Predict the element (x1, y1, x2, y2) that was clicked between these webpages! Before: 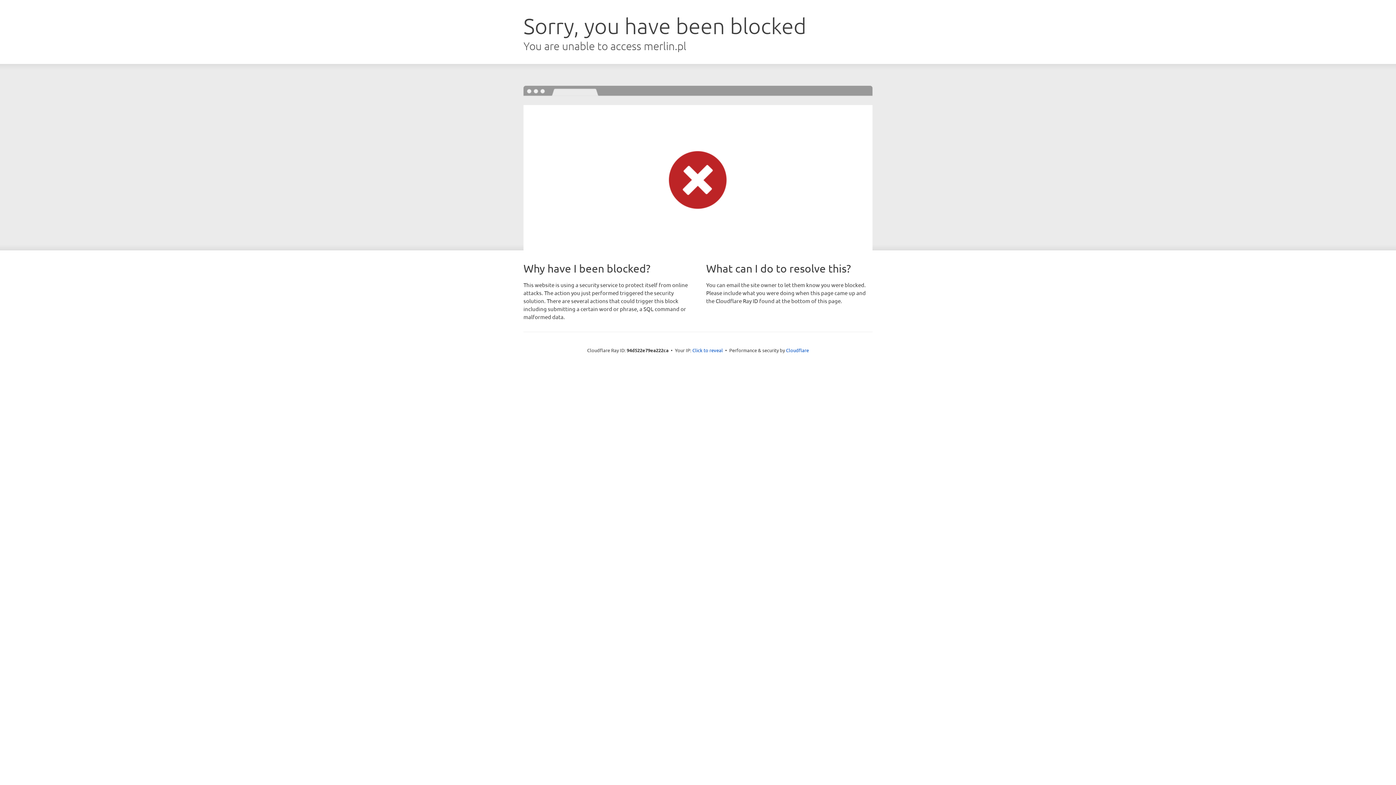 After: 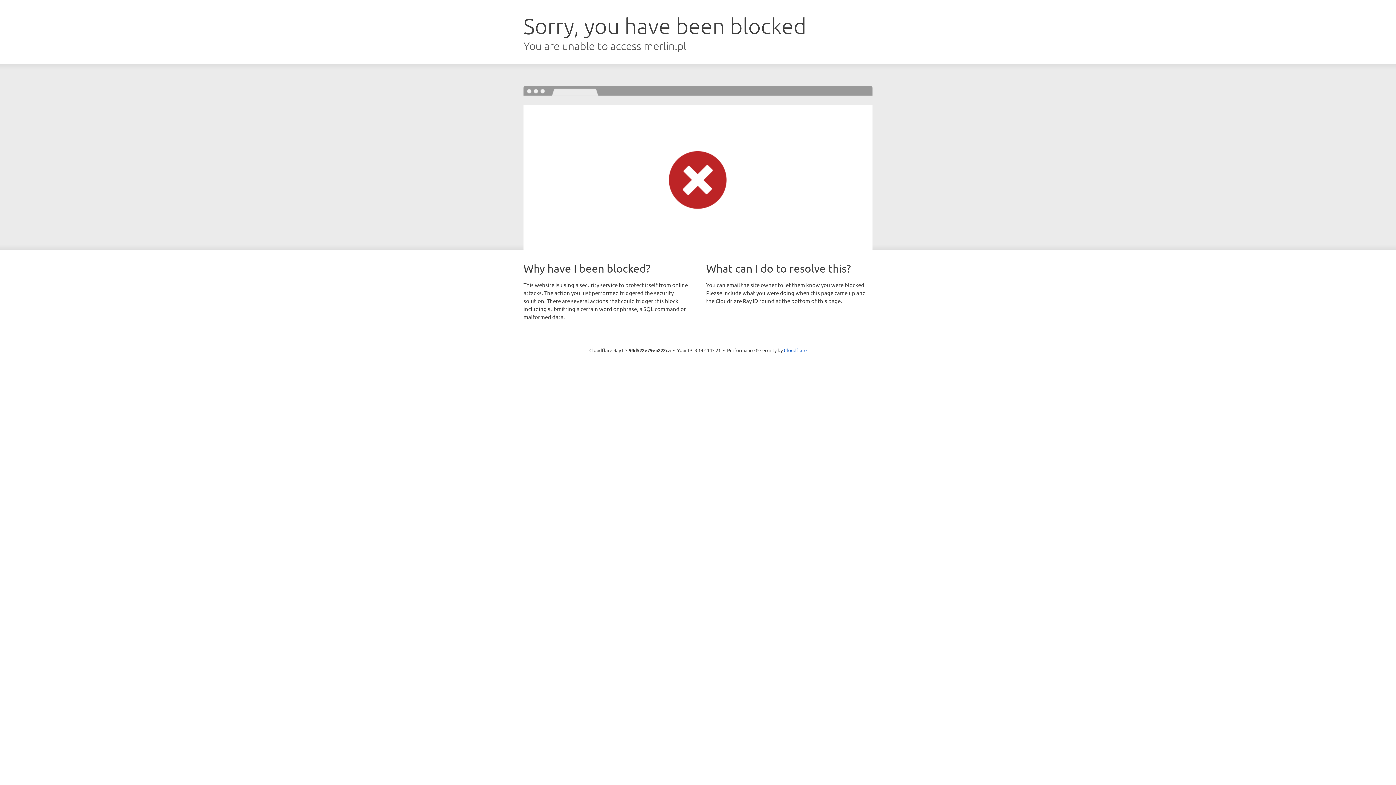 Action: label: Click to reveal bbox: (692, 346, 723, 353)